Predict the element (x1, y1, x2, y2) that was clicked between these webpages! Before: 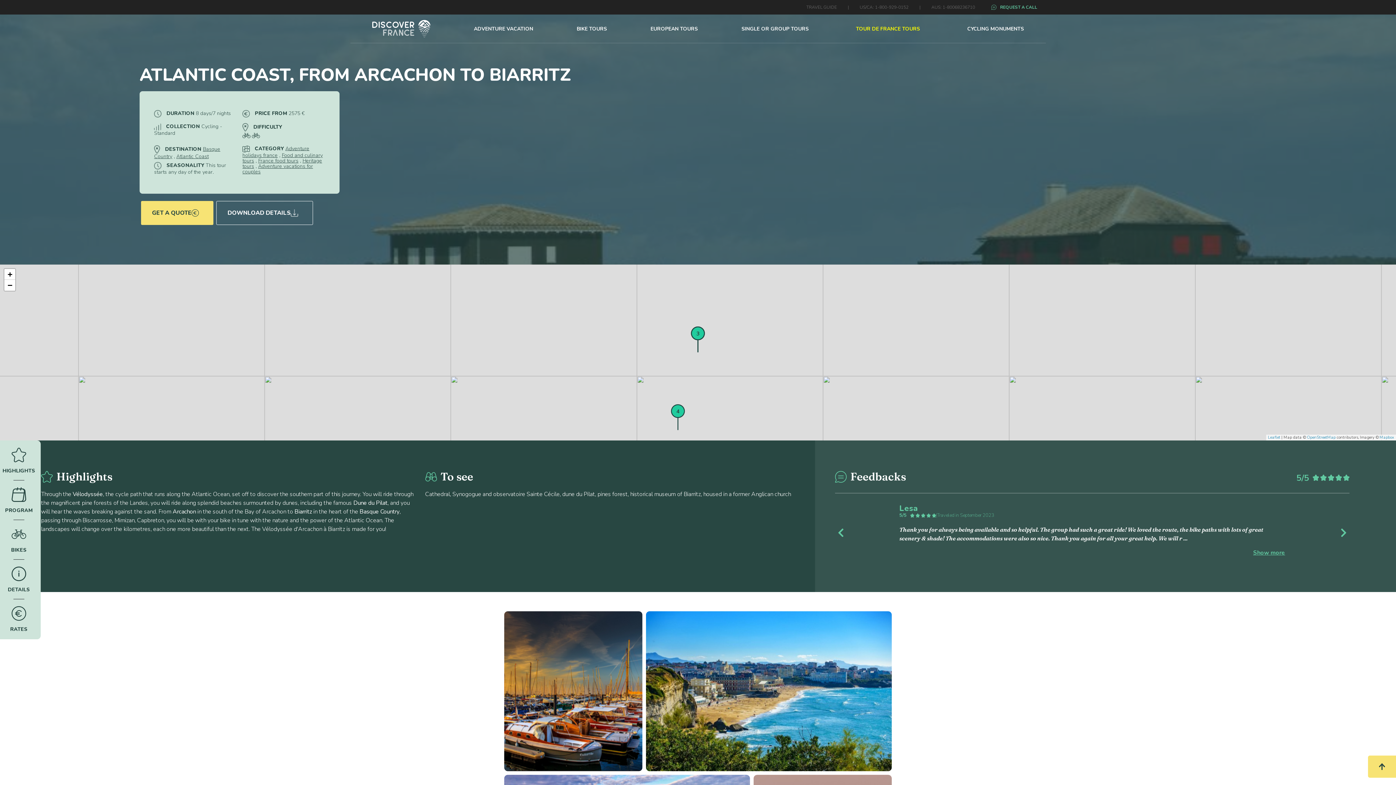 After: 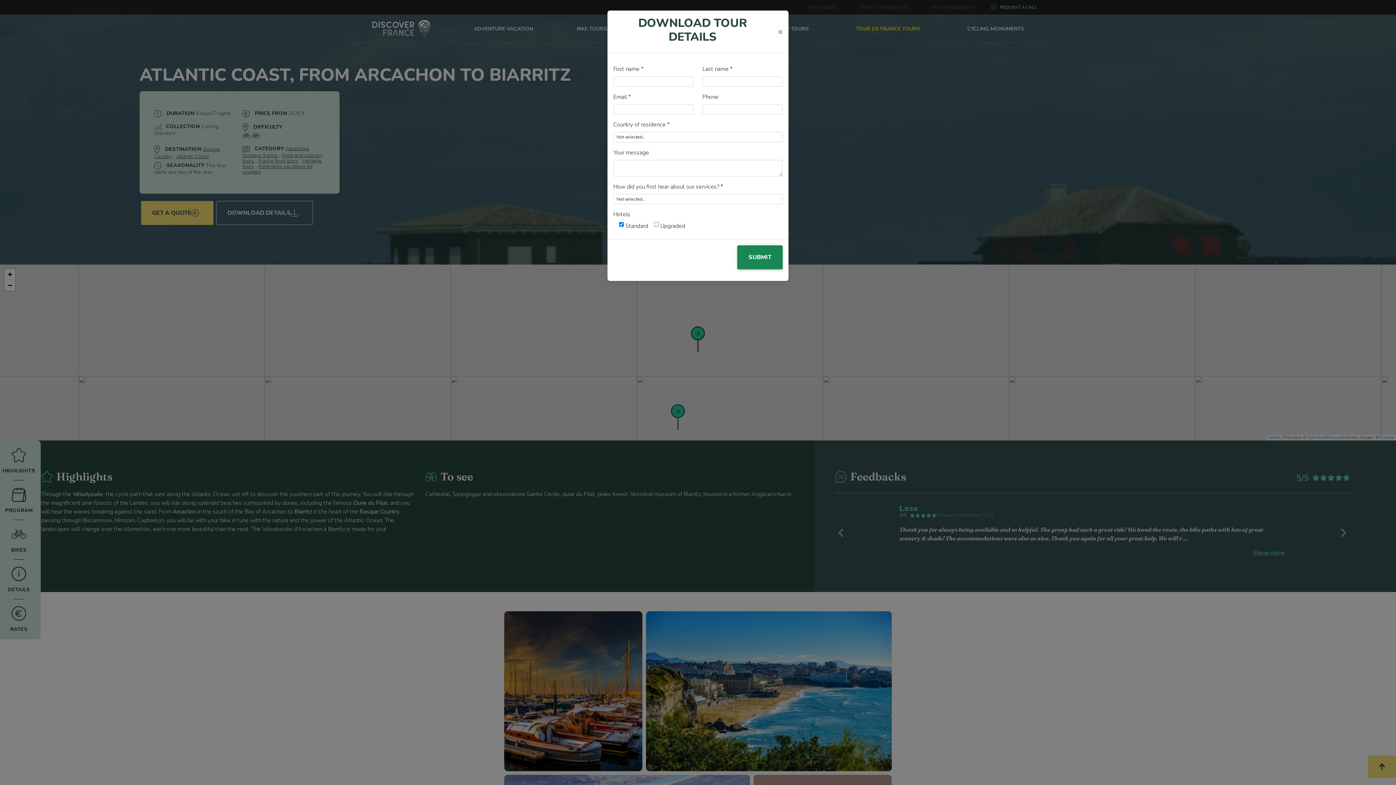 Action: label: DOWNLOAD DETAILS bbox: (216, 201, 313, 225)